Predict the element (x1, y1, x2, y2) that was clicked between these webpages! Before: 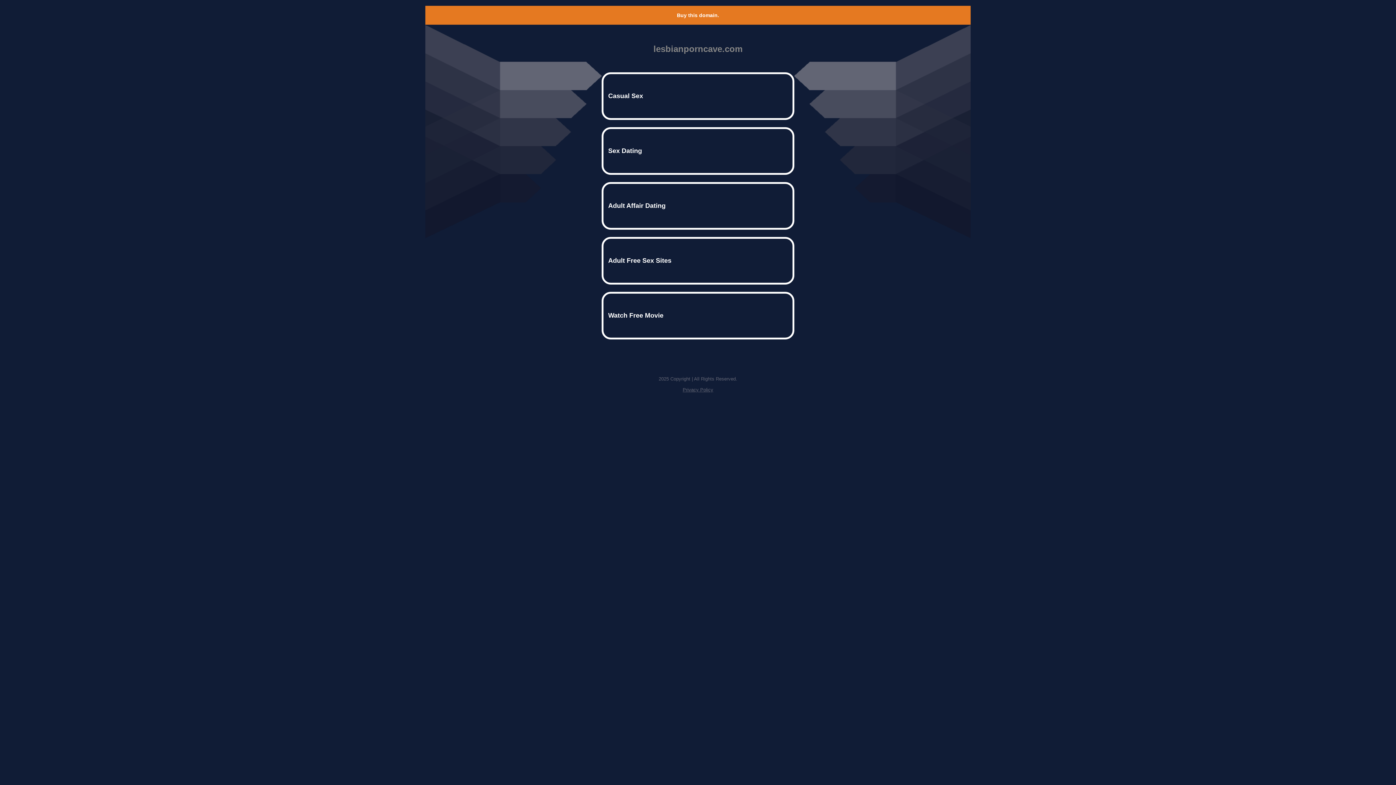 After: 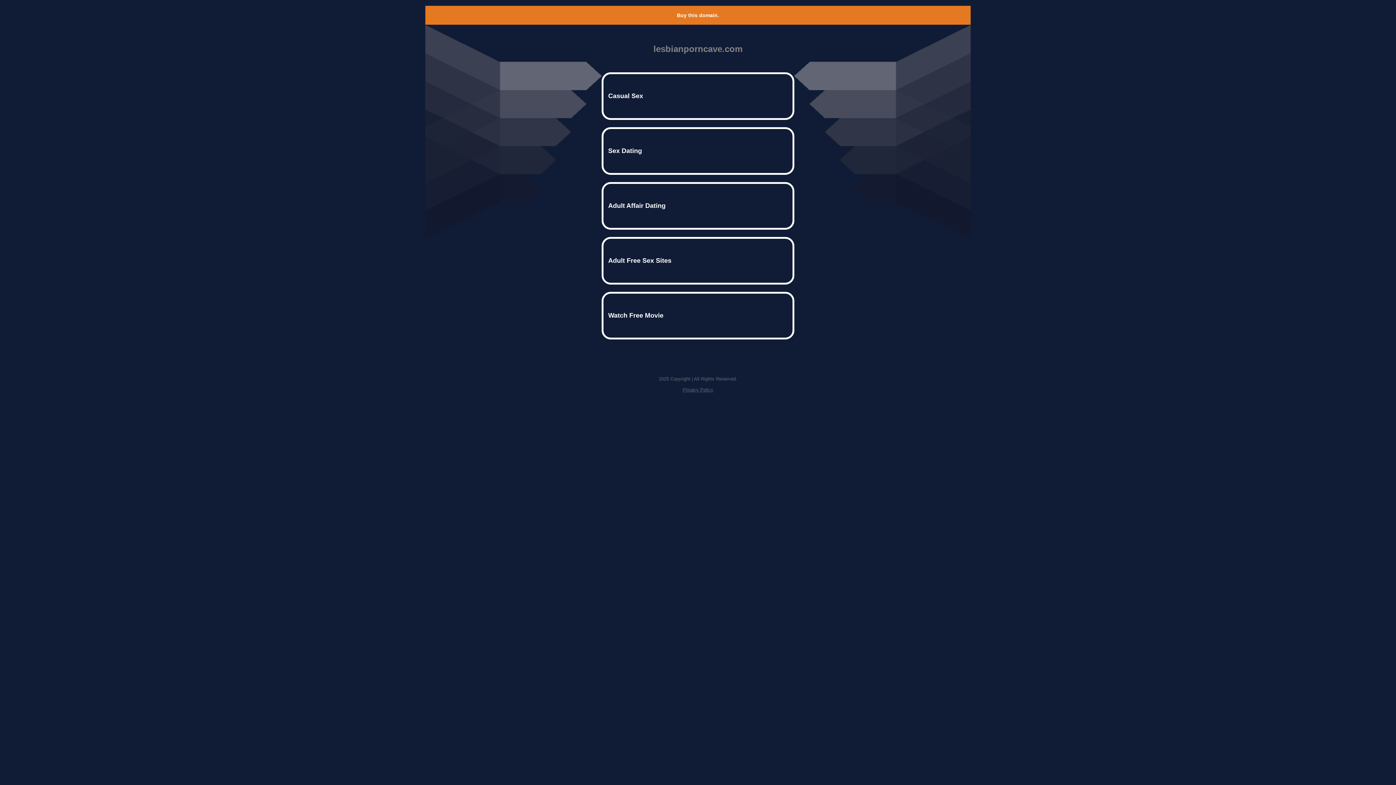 Action: label: Privacy Policy bbox: (682, 387, 713, 392)